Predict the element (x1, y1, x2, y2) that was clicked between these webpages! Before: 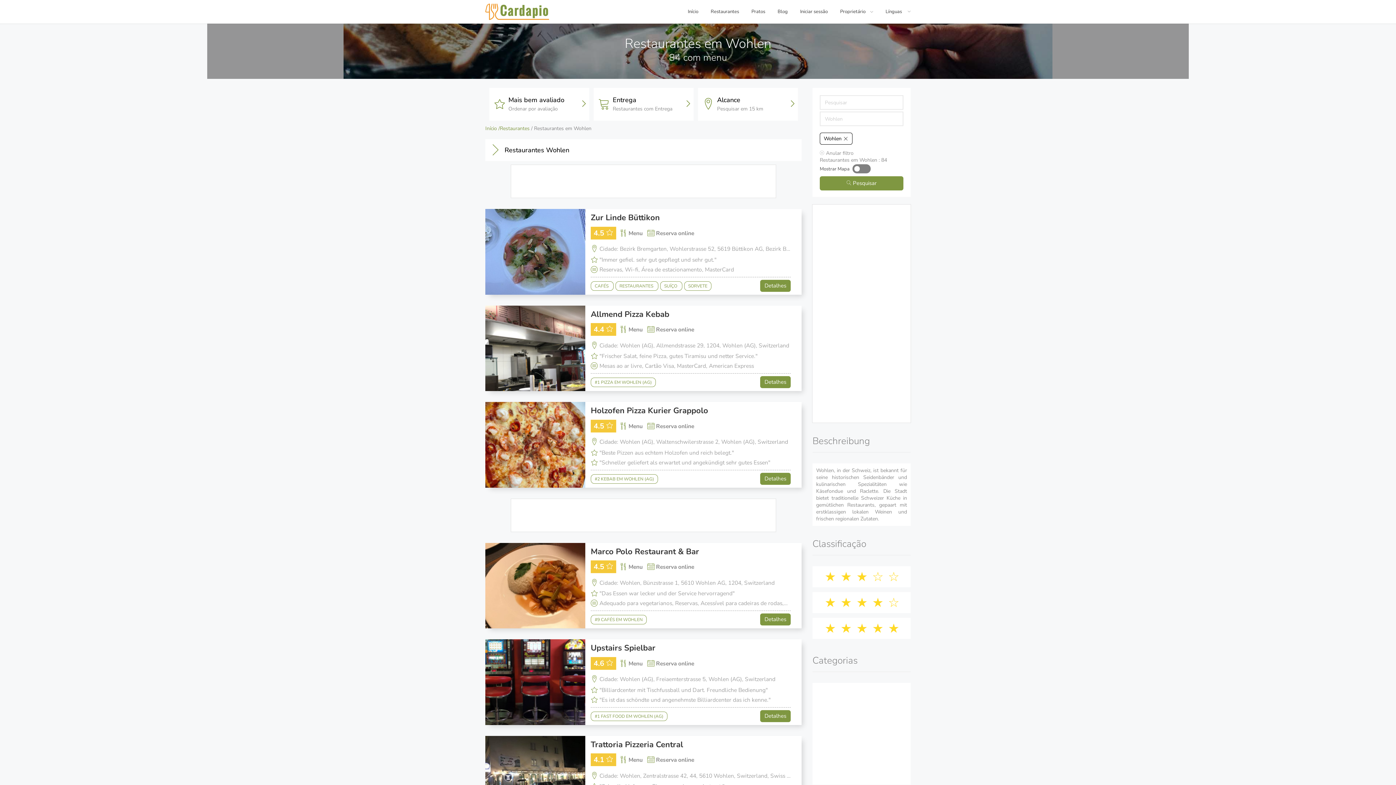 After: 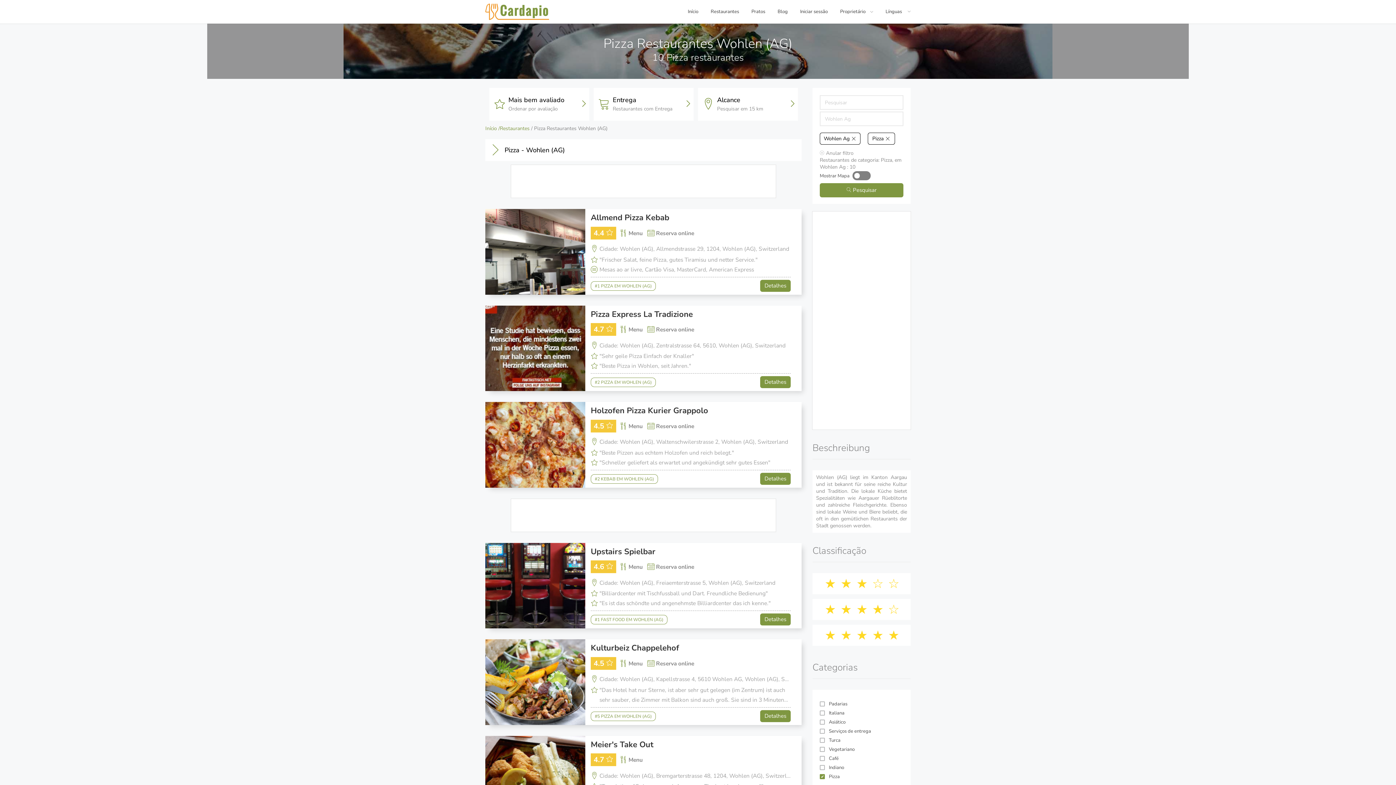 Action: label: #1 PIZZA EM WOHLEN (AG) bbox: (590, 377, 655, 387)